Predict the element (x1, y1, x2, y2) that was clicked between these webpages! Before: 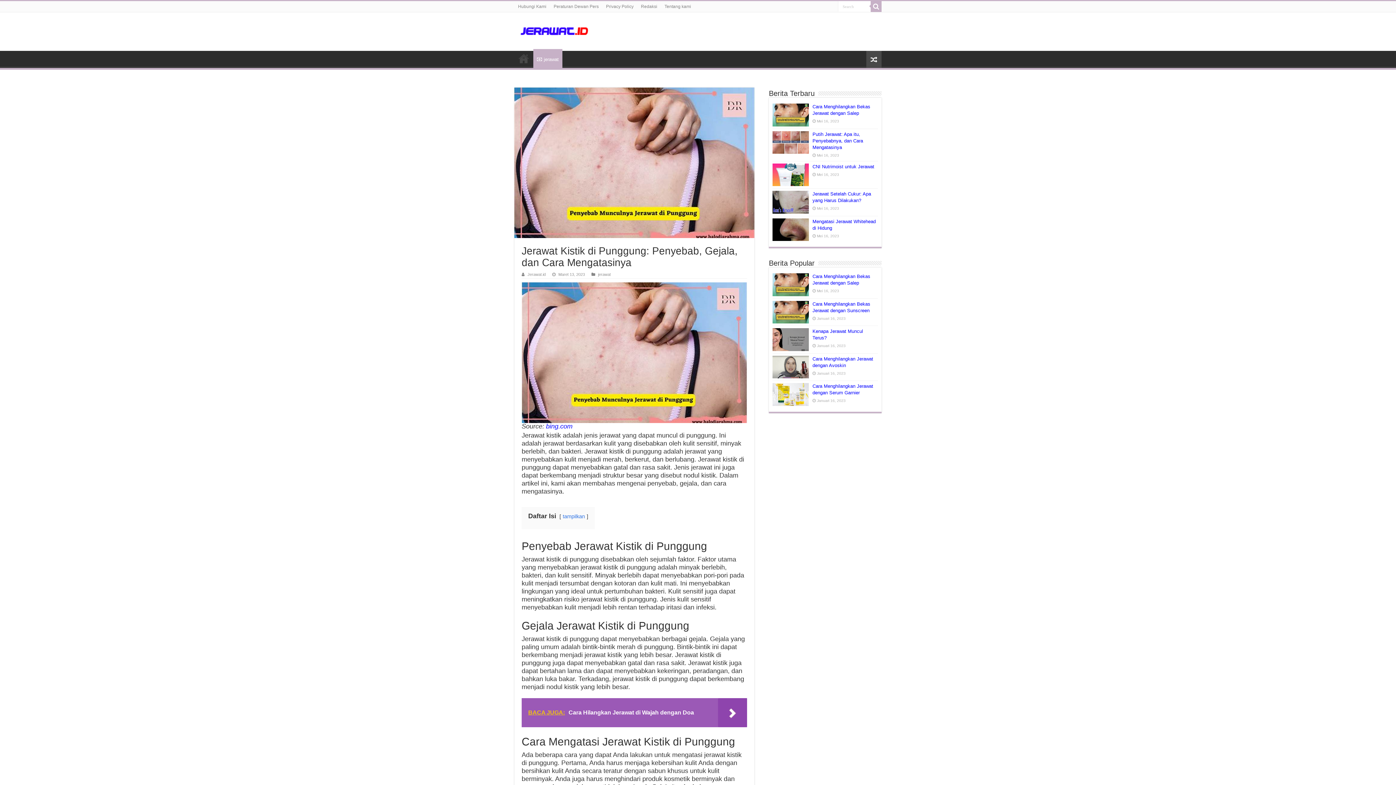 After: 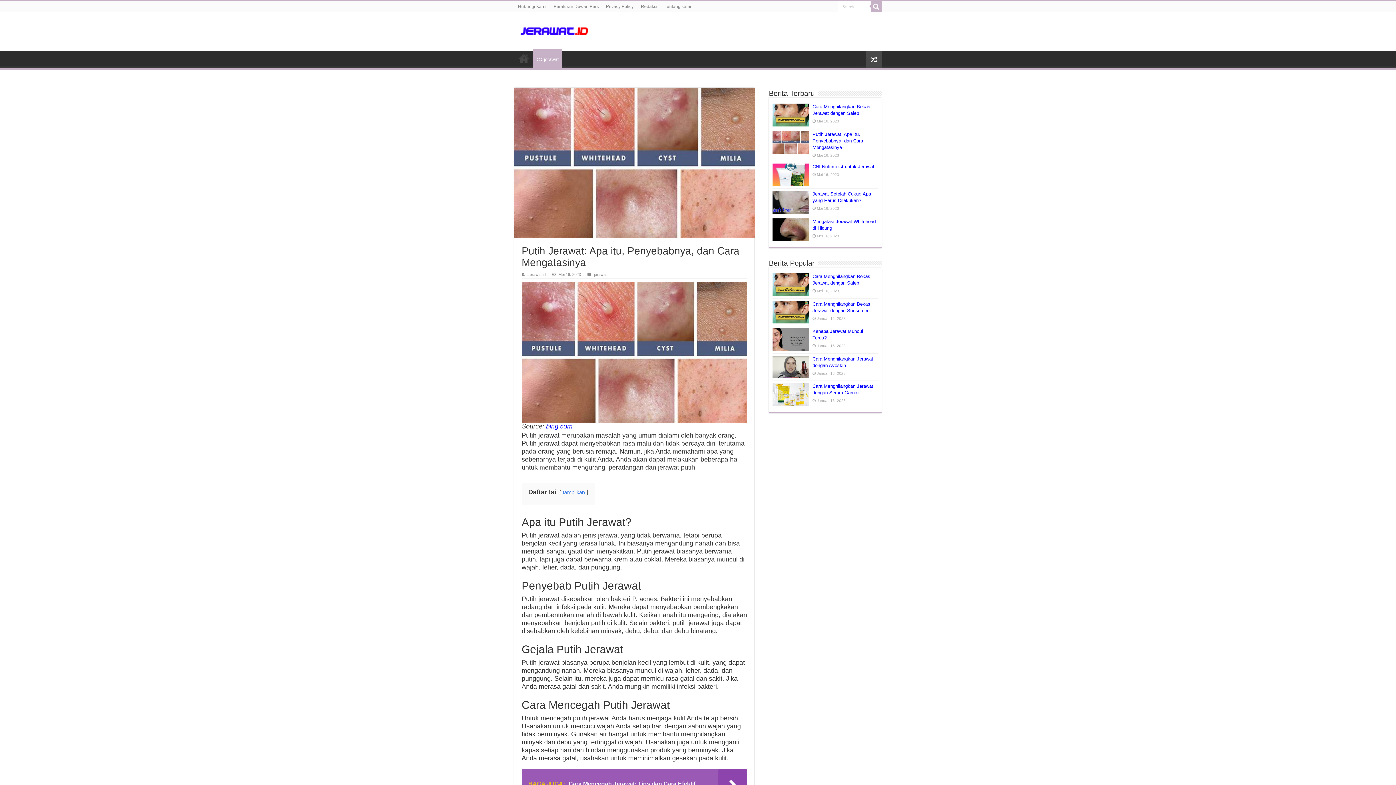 Action: bbox: (812, 131, 863, 150) label: Putih Jerawat: Apa itu, Penyebabnya, dan Cara Mengatasinya